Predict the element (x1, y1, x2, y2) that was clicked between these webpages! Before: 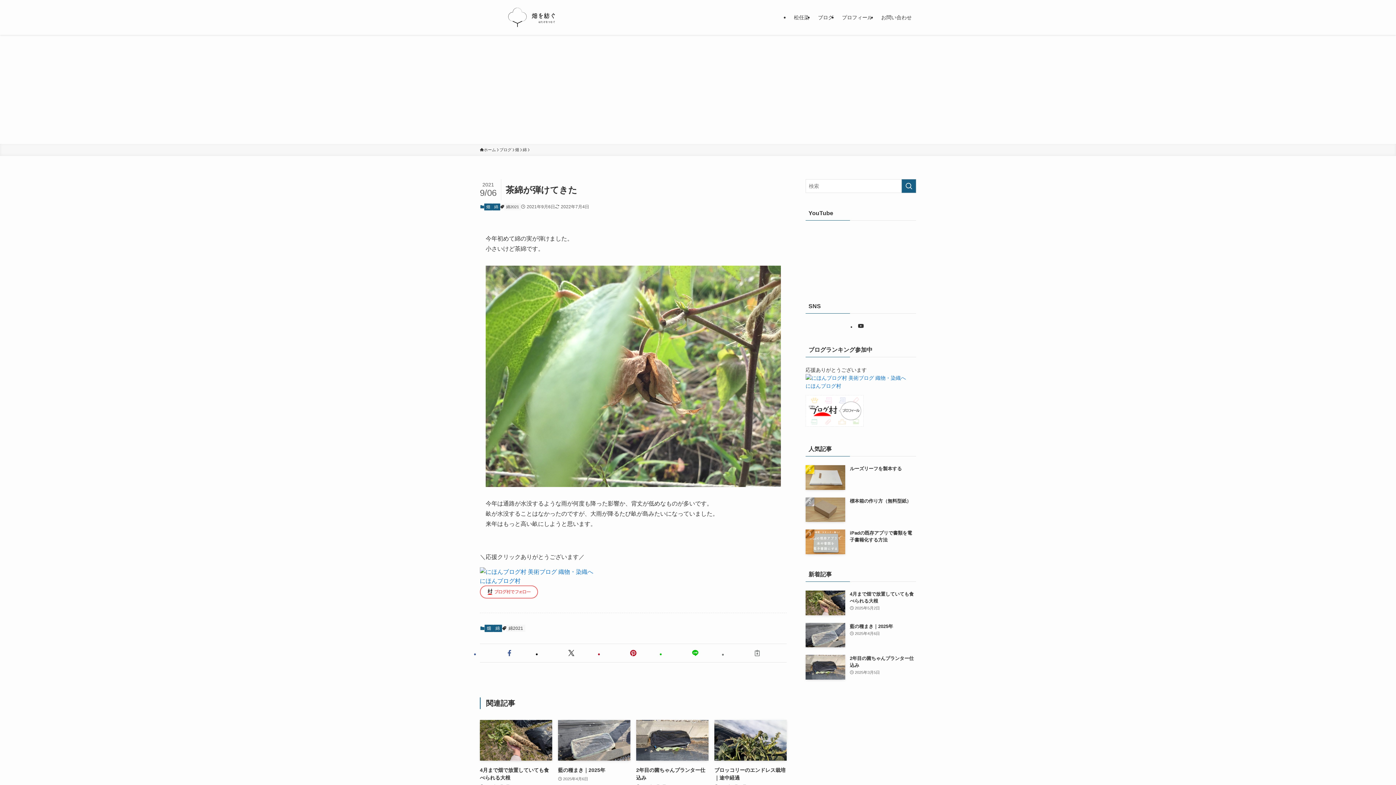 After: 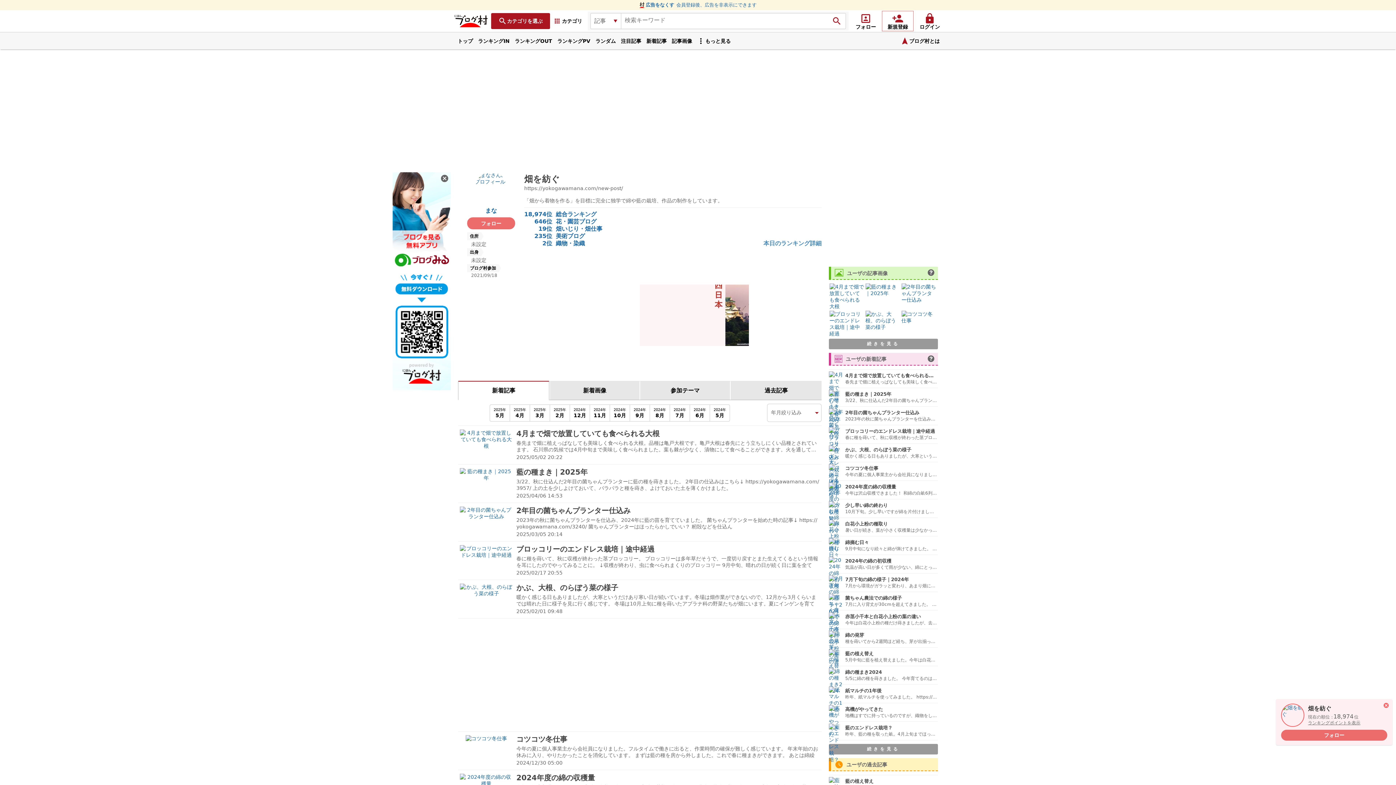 Action: bbox: (805, 422, 864, 428)